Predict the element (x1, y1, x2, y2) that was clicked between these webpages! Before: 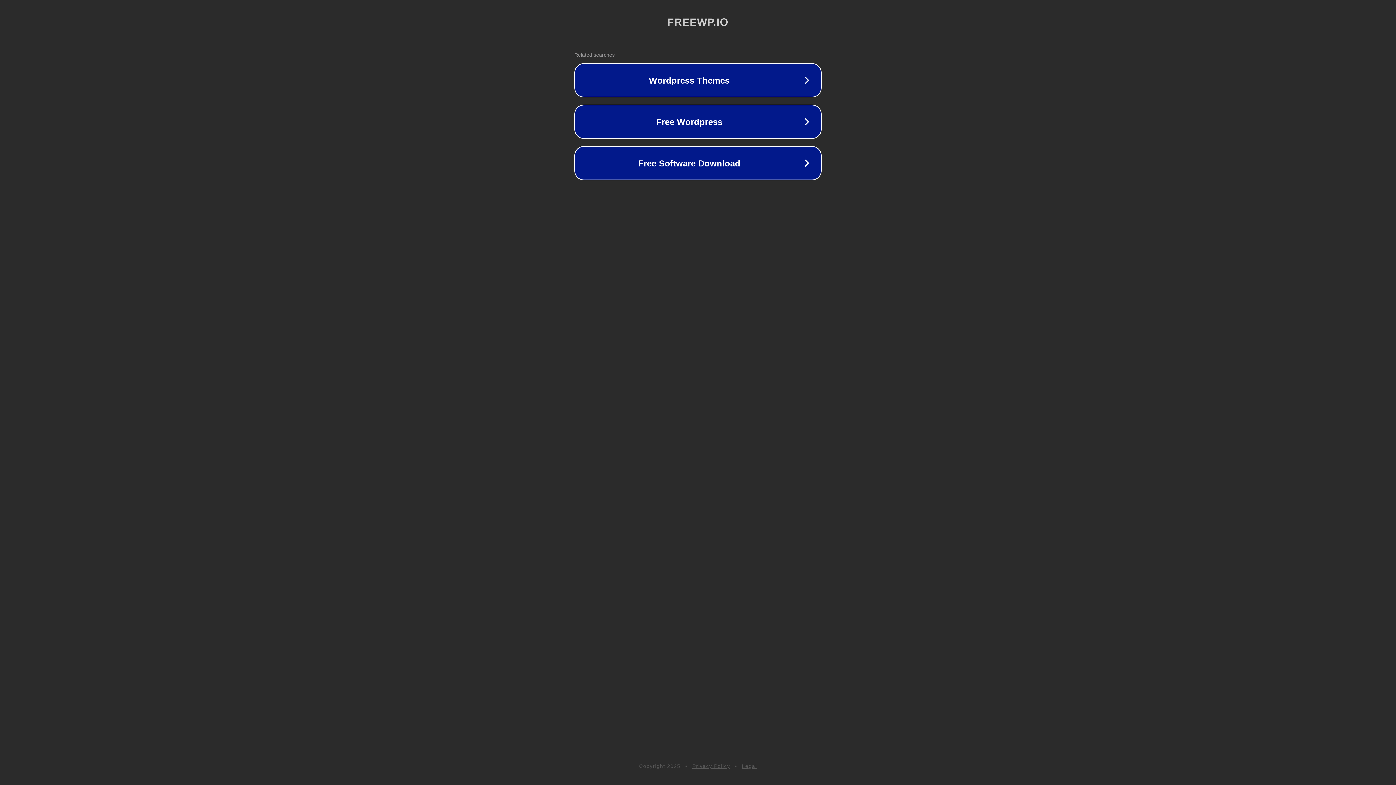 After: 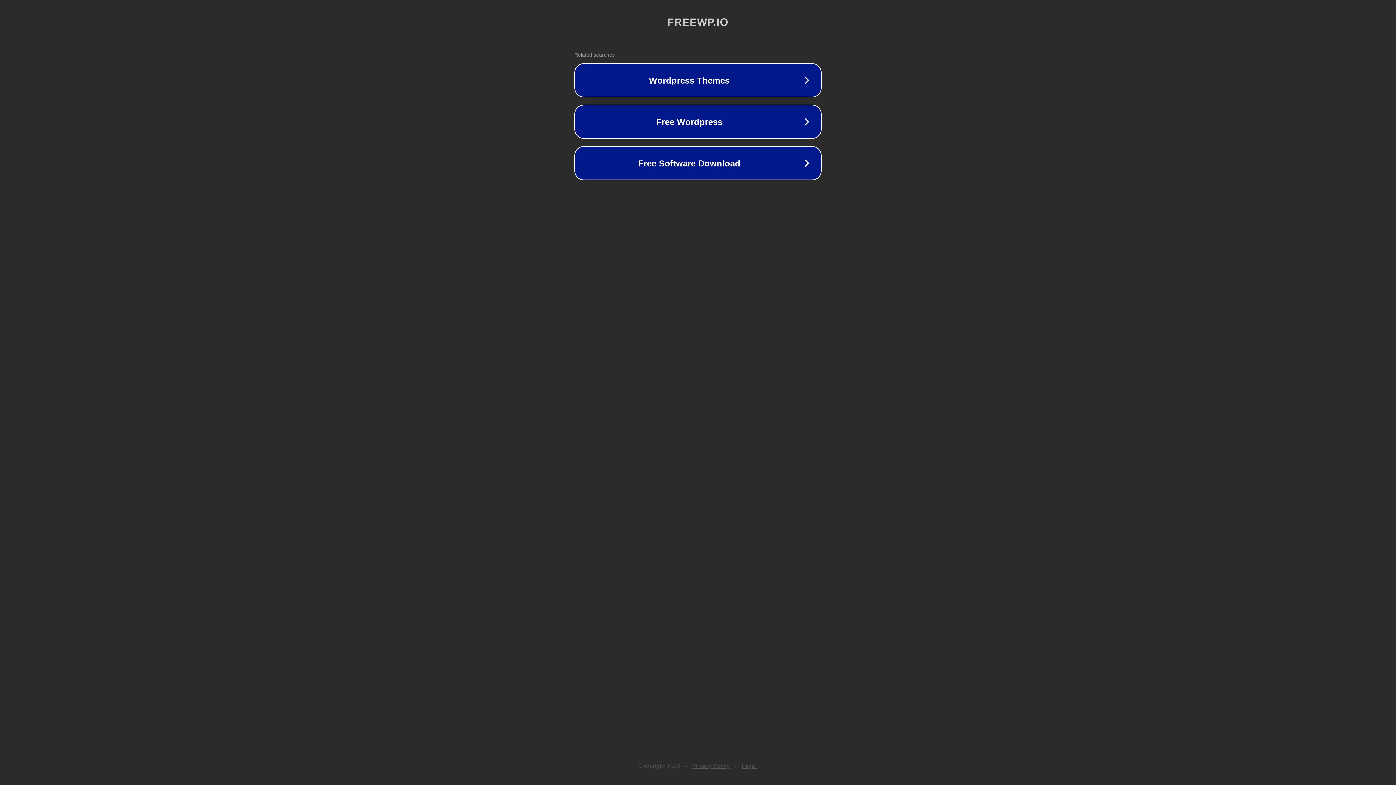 Action: label: Privacy Policy bbox: (692, 763, 730, 769)